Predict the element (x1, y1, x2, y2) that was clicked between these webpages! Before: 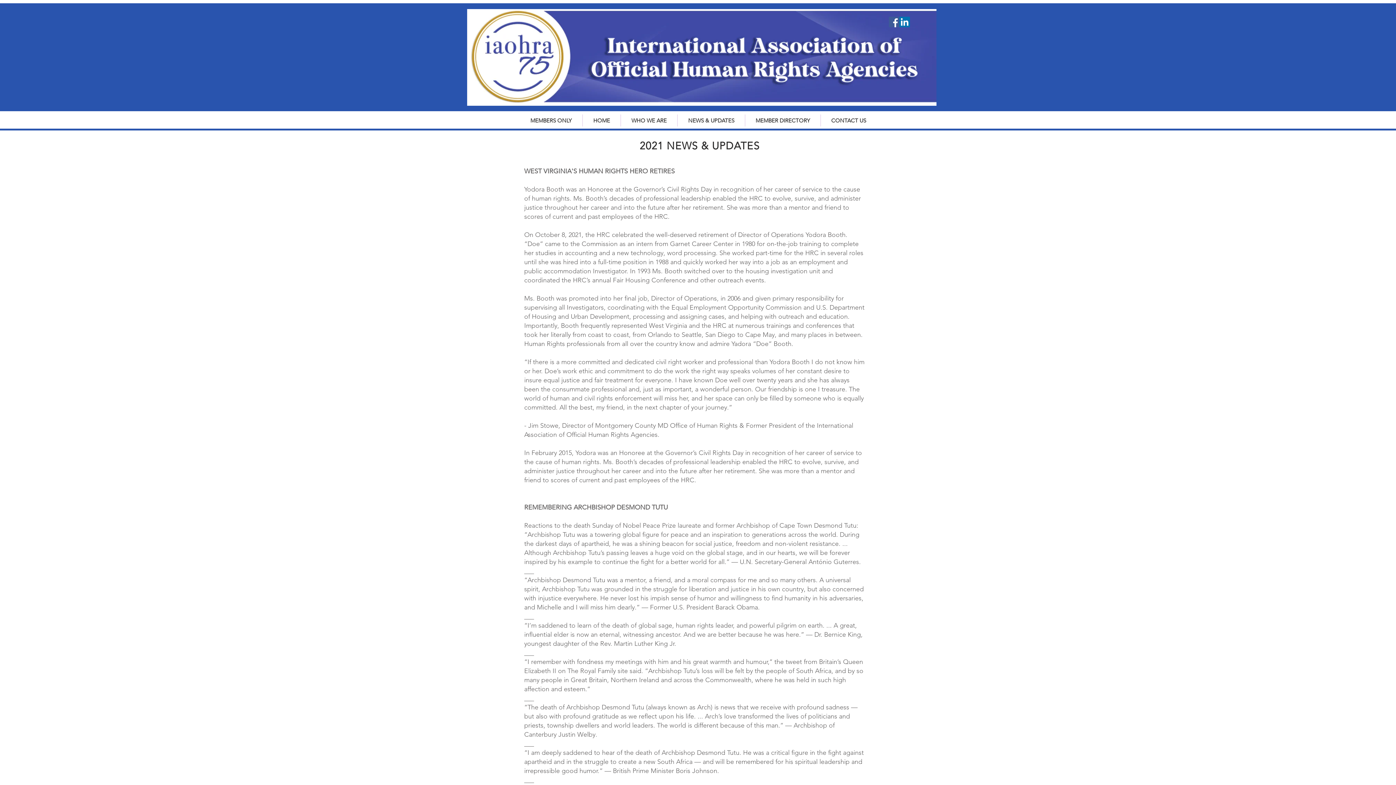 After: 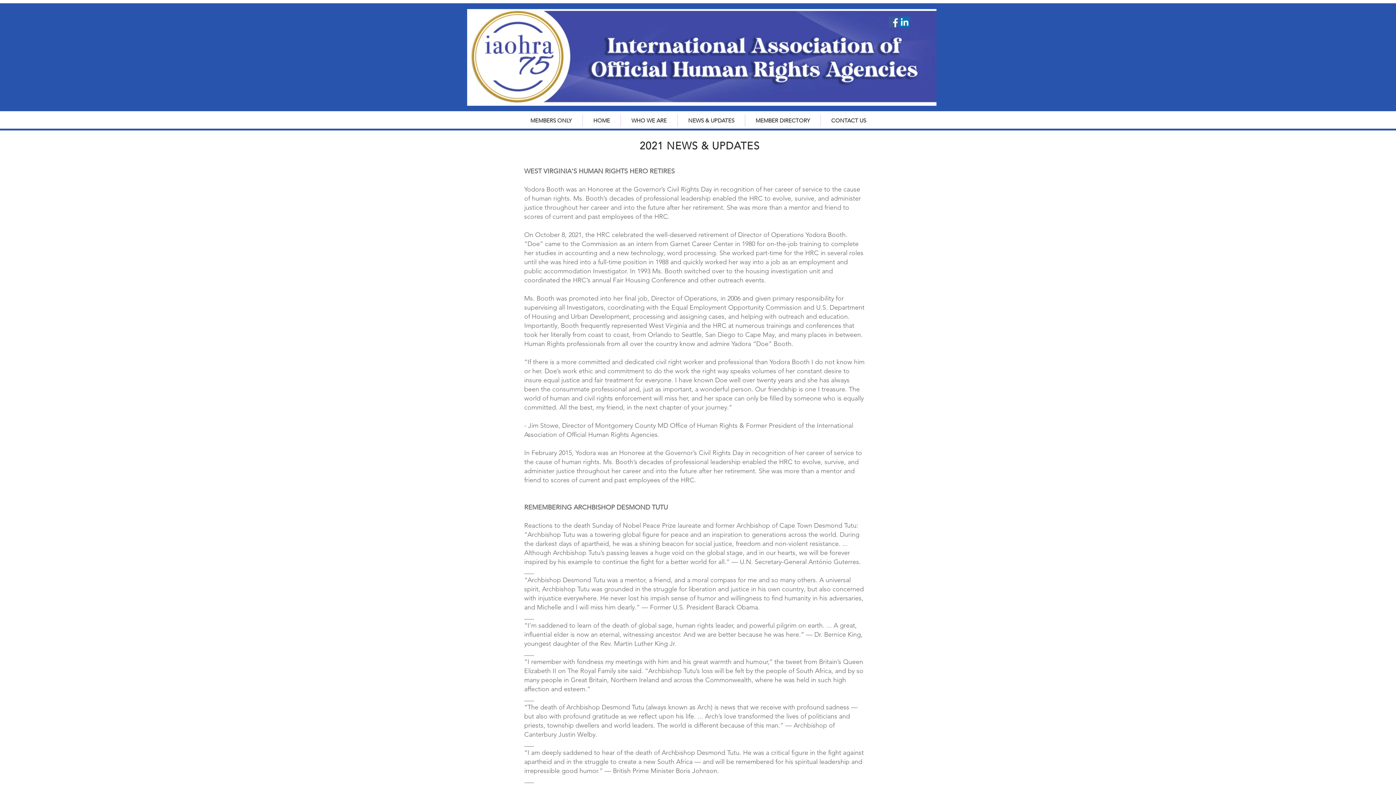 Action: label: LinkedIn bbox: (899, 16, 910, 27)